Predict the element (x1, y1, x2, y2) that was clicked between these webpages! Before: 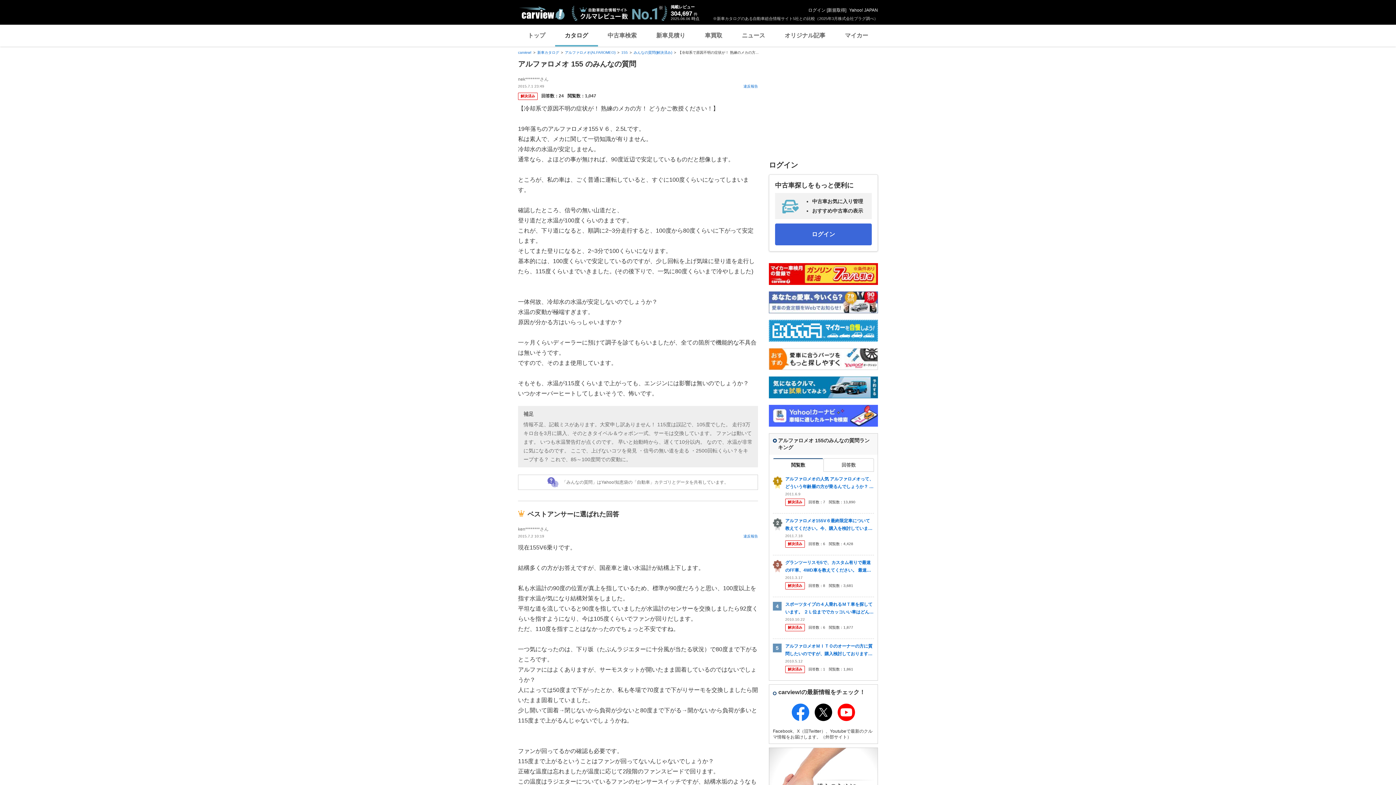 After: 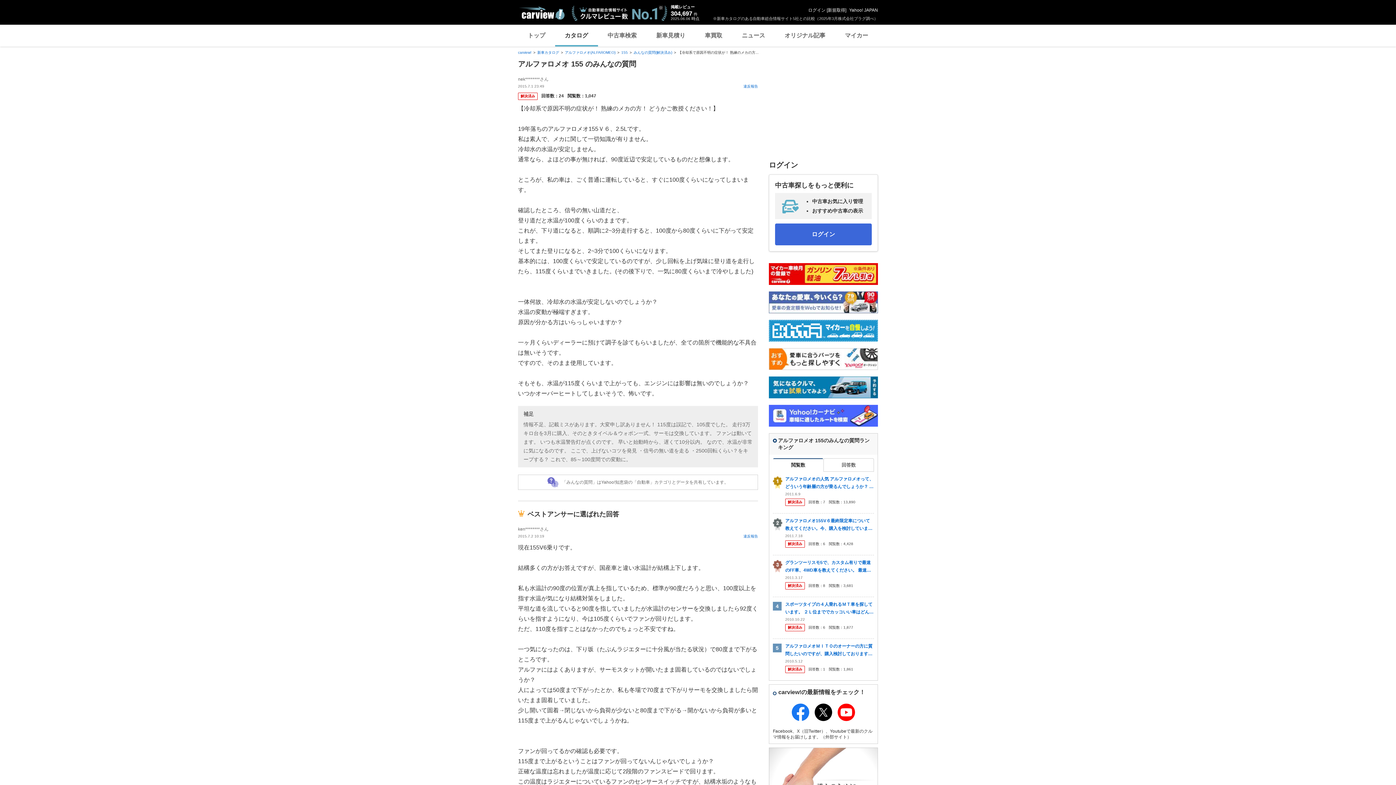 Action: bbox: (769, 394, 878, 399)